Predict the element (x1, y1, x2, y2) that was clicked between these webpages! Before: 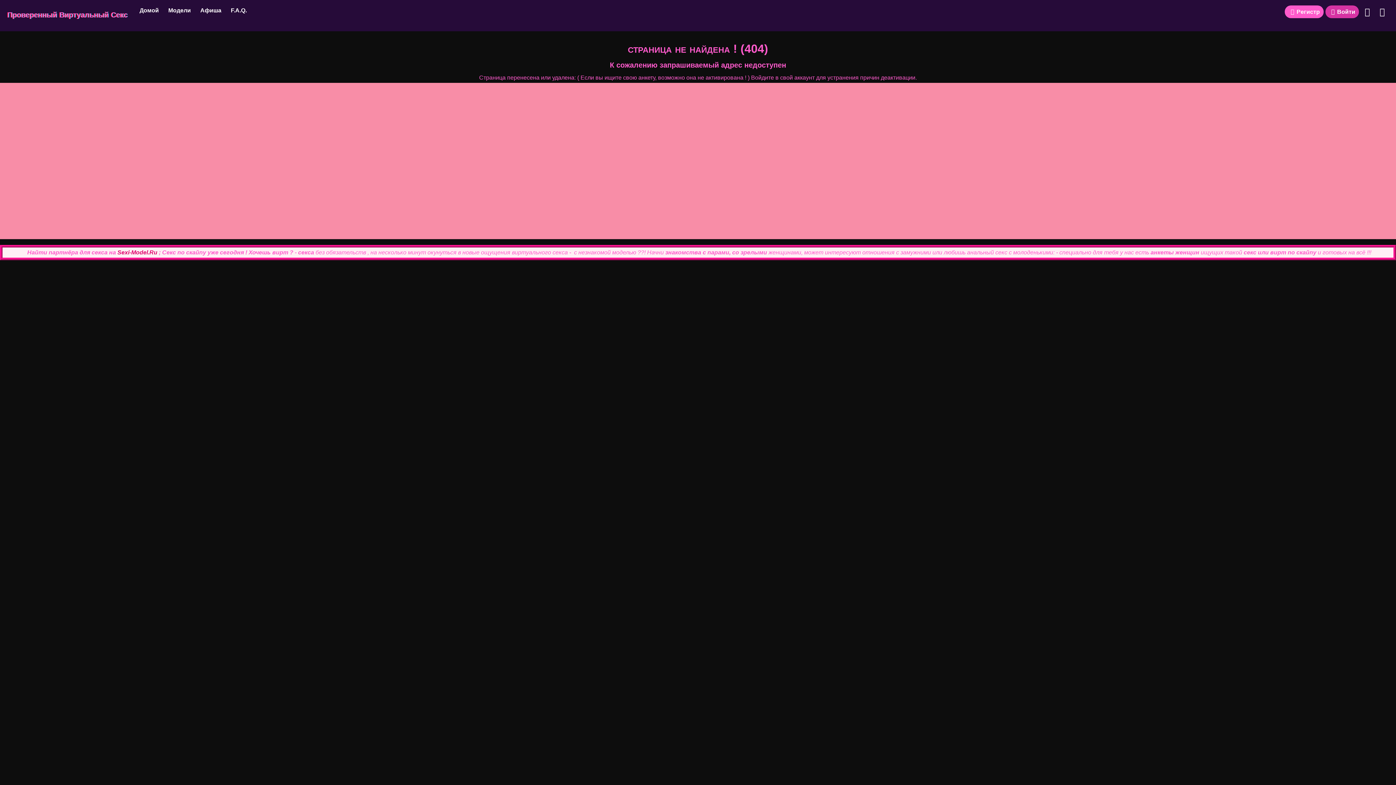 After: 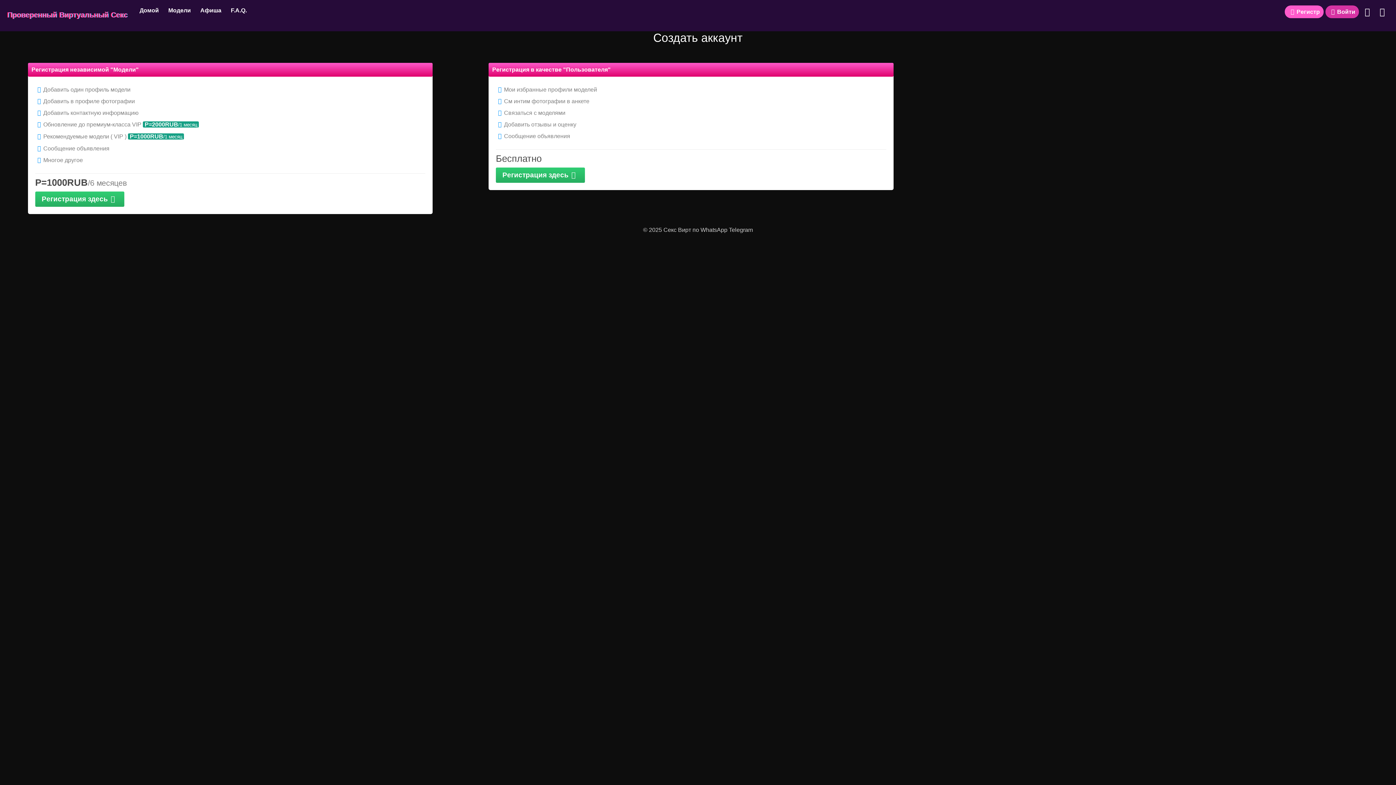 Action: bbox: (1285, 5, 1323, 18) label: Регистр